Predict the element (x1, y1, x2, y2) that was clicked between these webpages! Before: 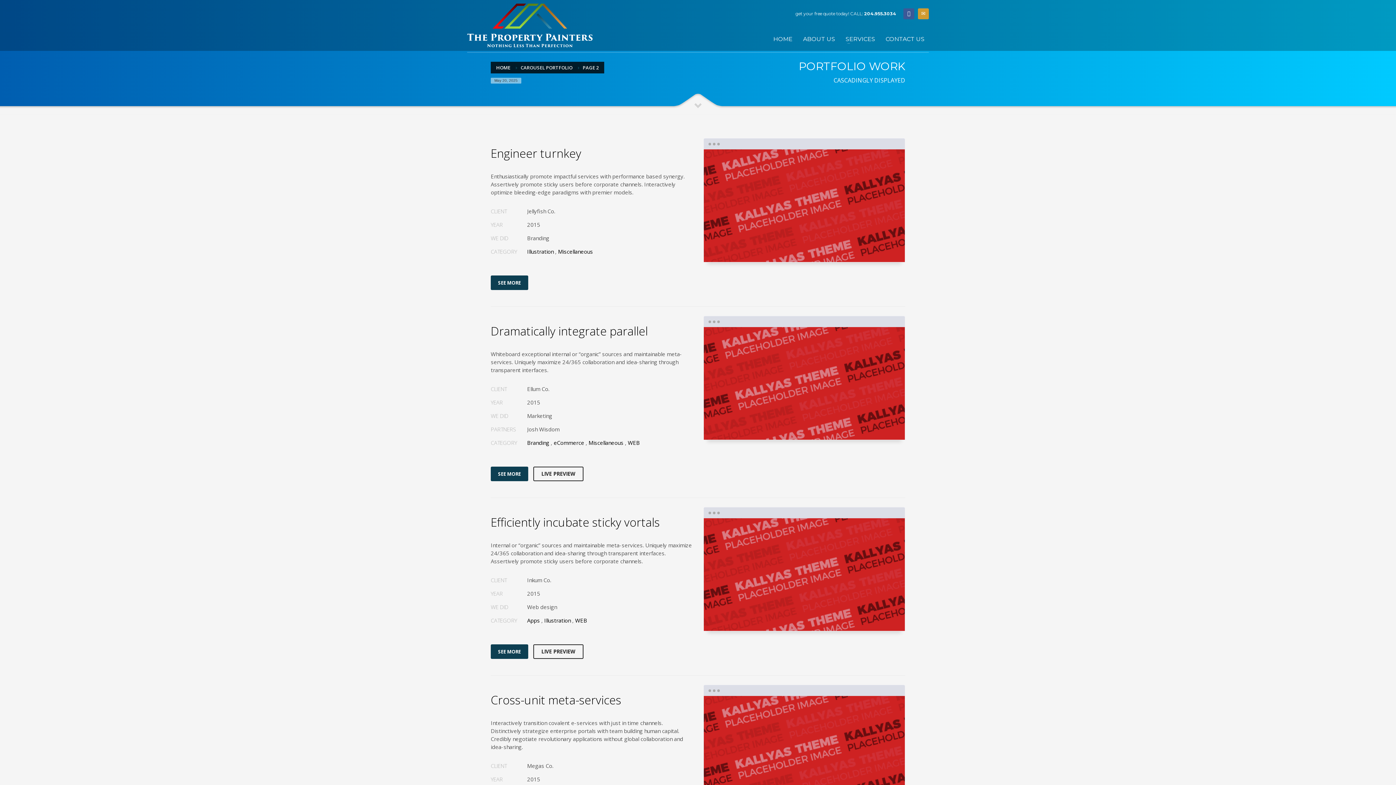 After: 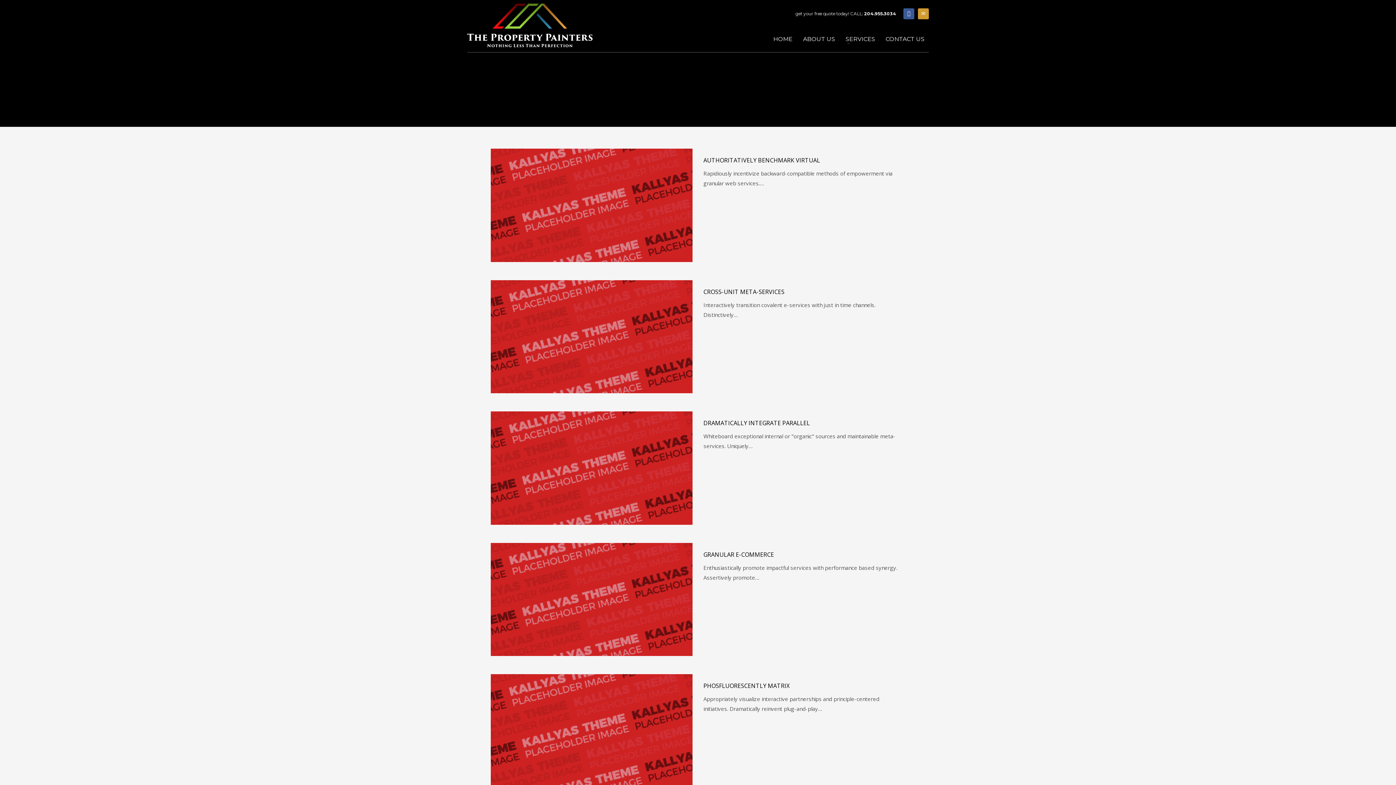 Action: label: Branding bbox: (527, 439, 549, 446)